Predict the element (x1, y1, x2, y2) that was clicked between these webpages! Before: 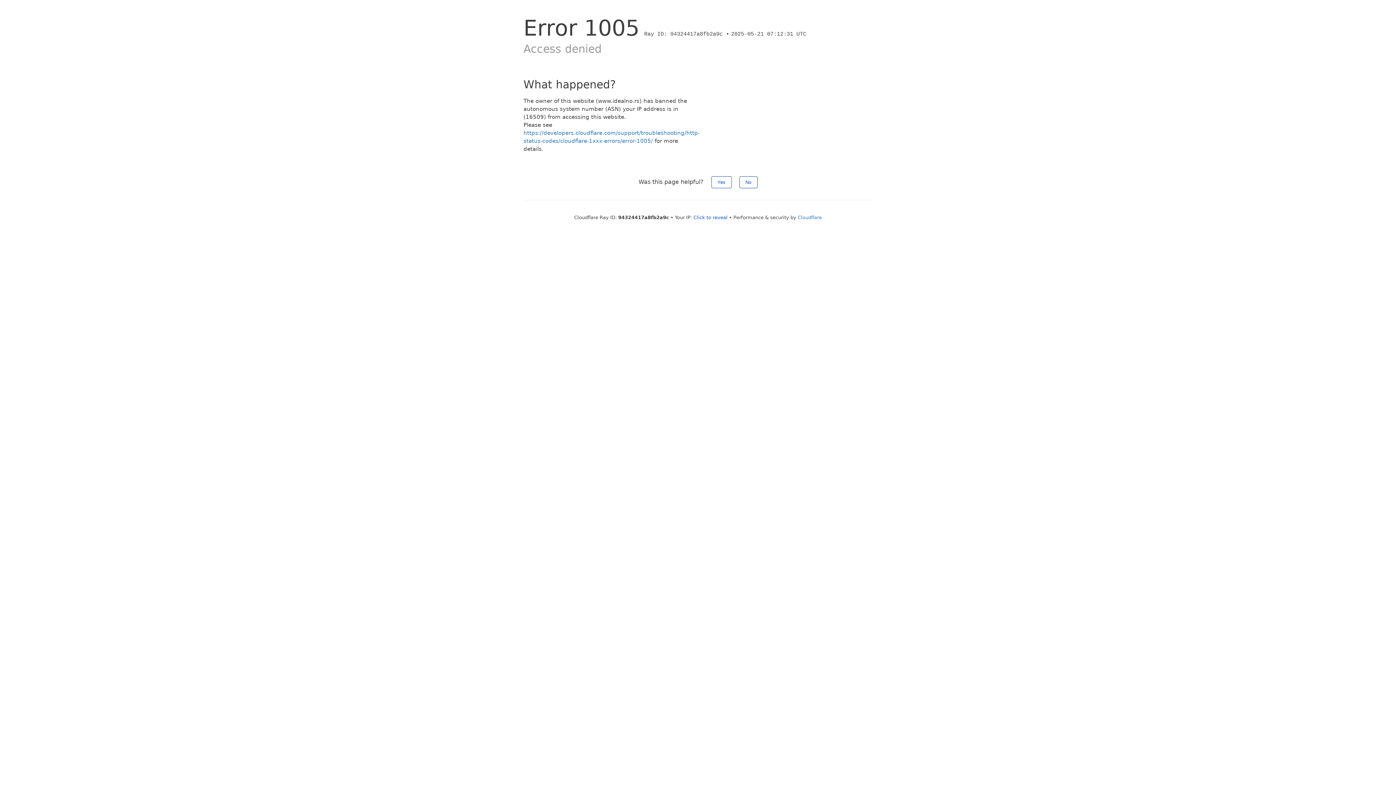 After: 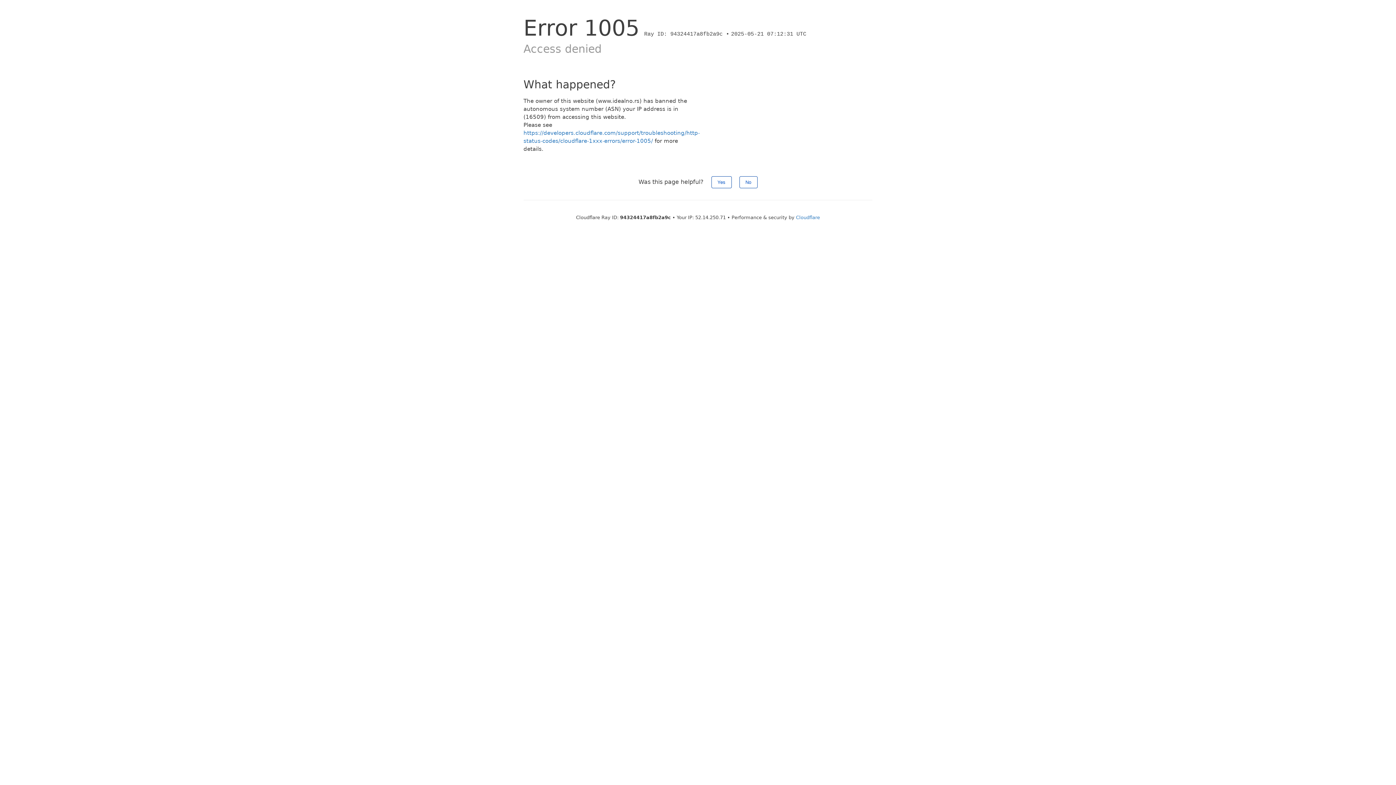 Action: label: Click to reveal bbox: (693, 214, 727, 220)